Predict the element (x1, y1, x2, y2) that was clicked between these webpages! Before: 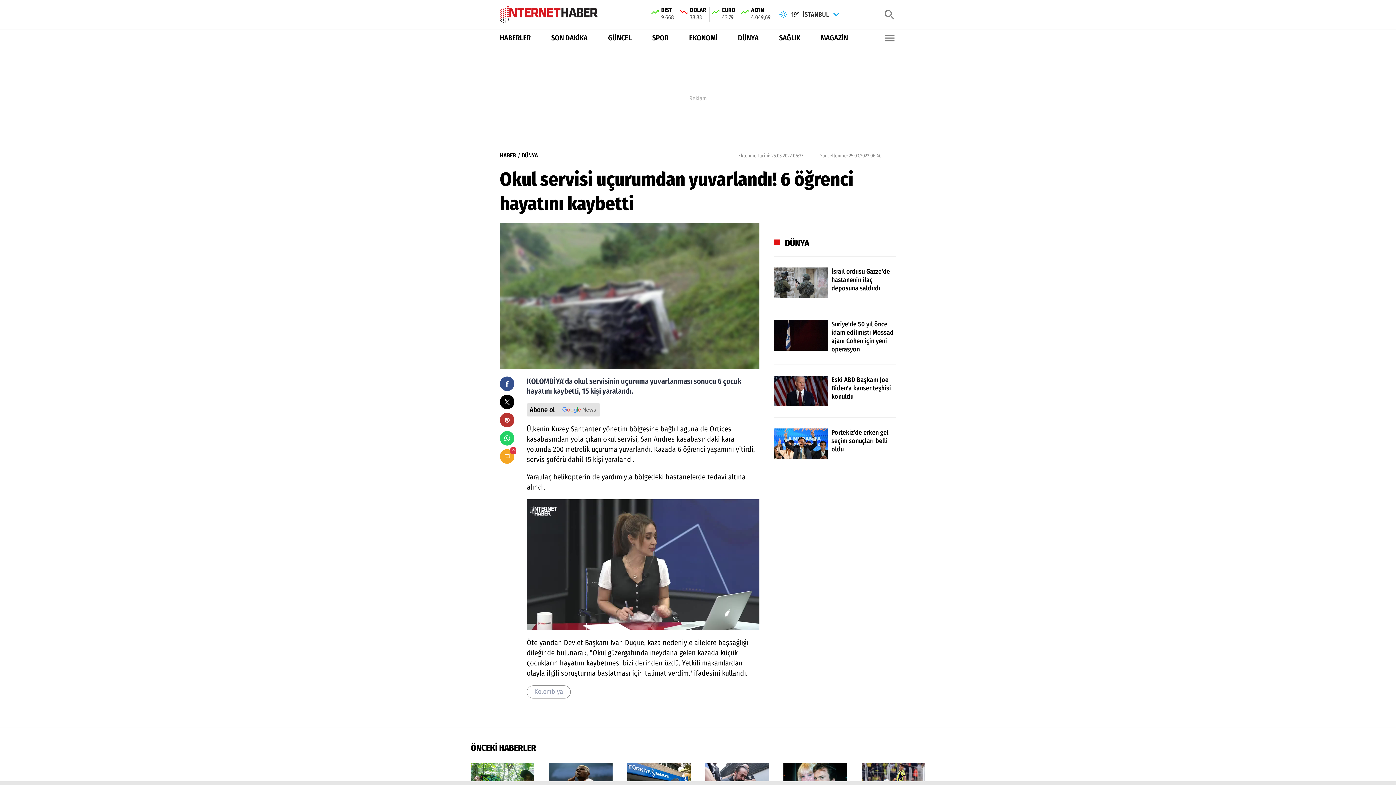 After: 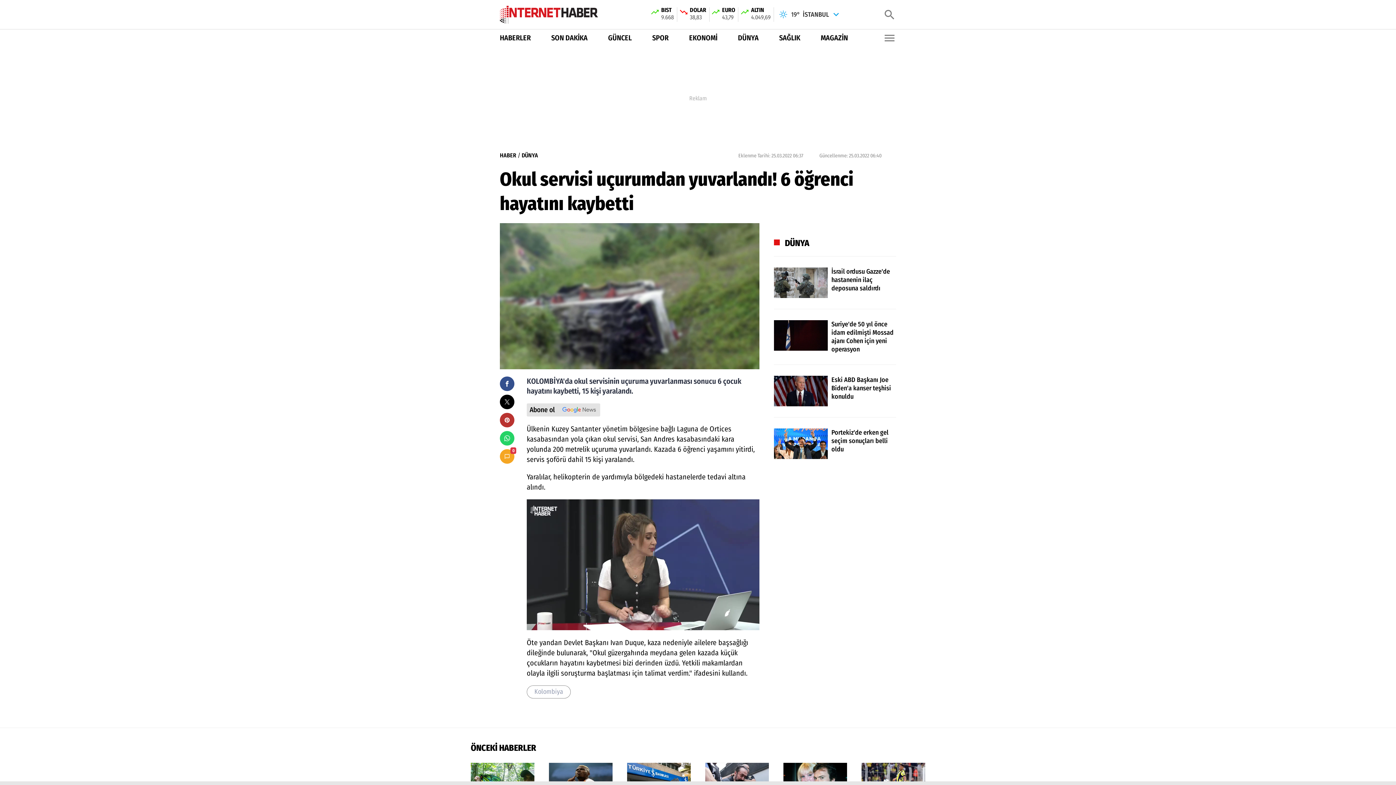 Action: label: DÜNYA bbox: (521, 151, 538, 160)